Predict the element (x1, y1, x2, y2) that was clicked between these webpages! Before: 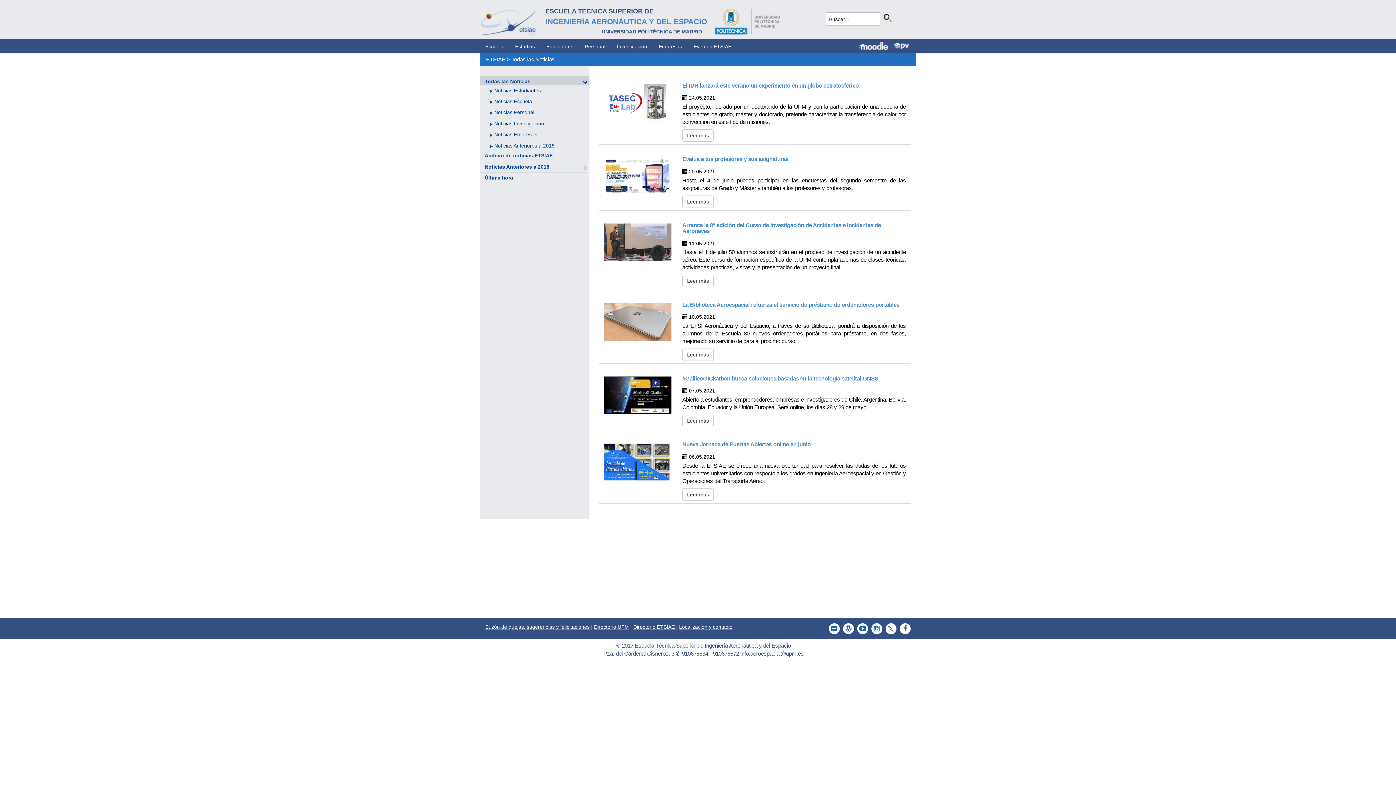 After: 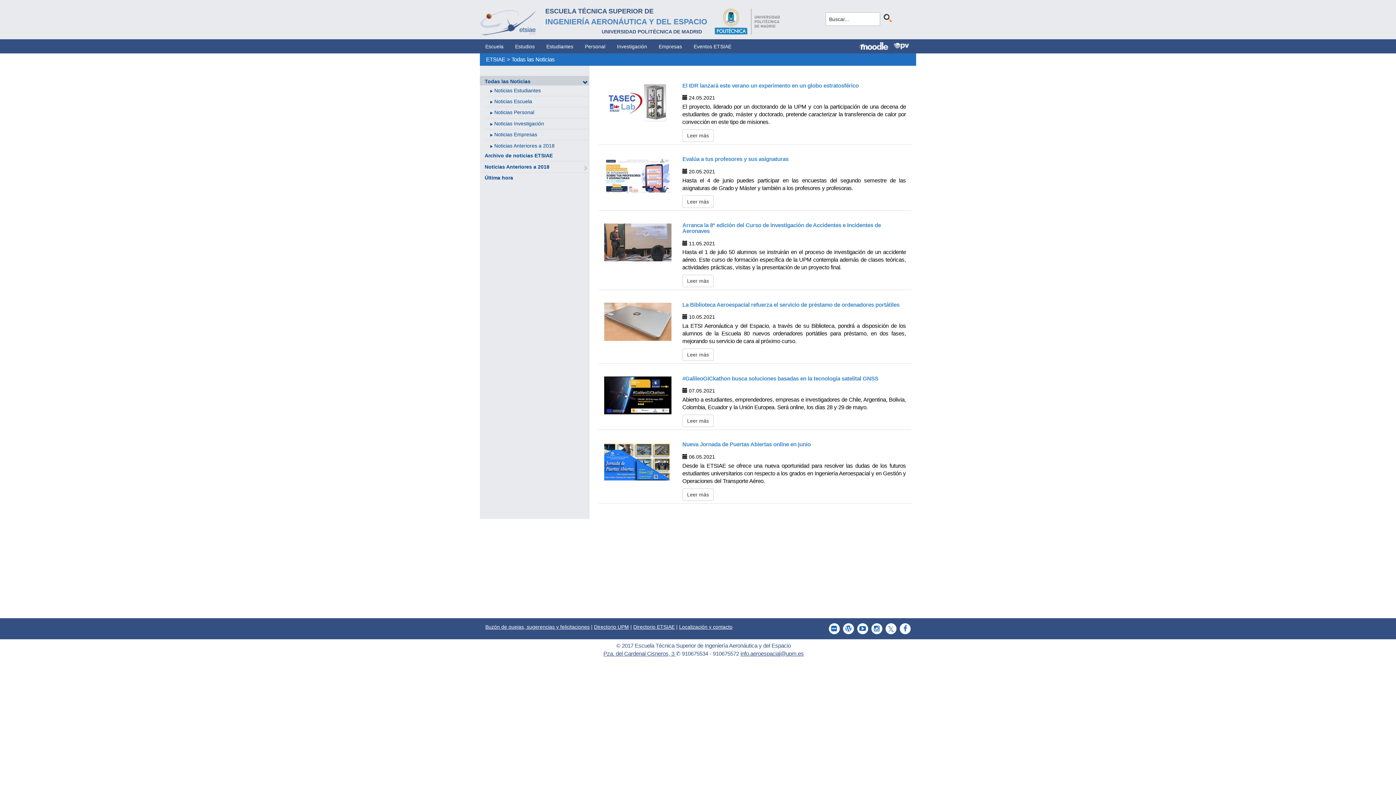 Action: bbox: (859, 43, 894, 49)